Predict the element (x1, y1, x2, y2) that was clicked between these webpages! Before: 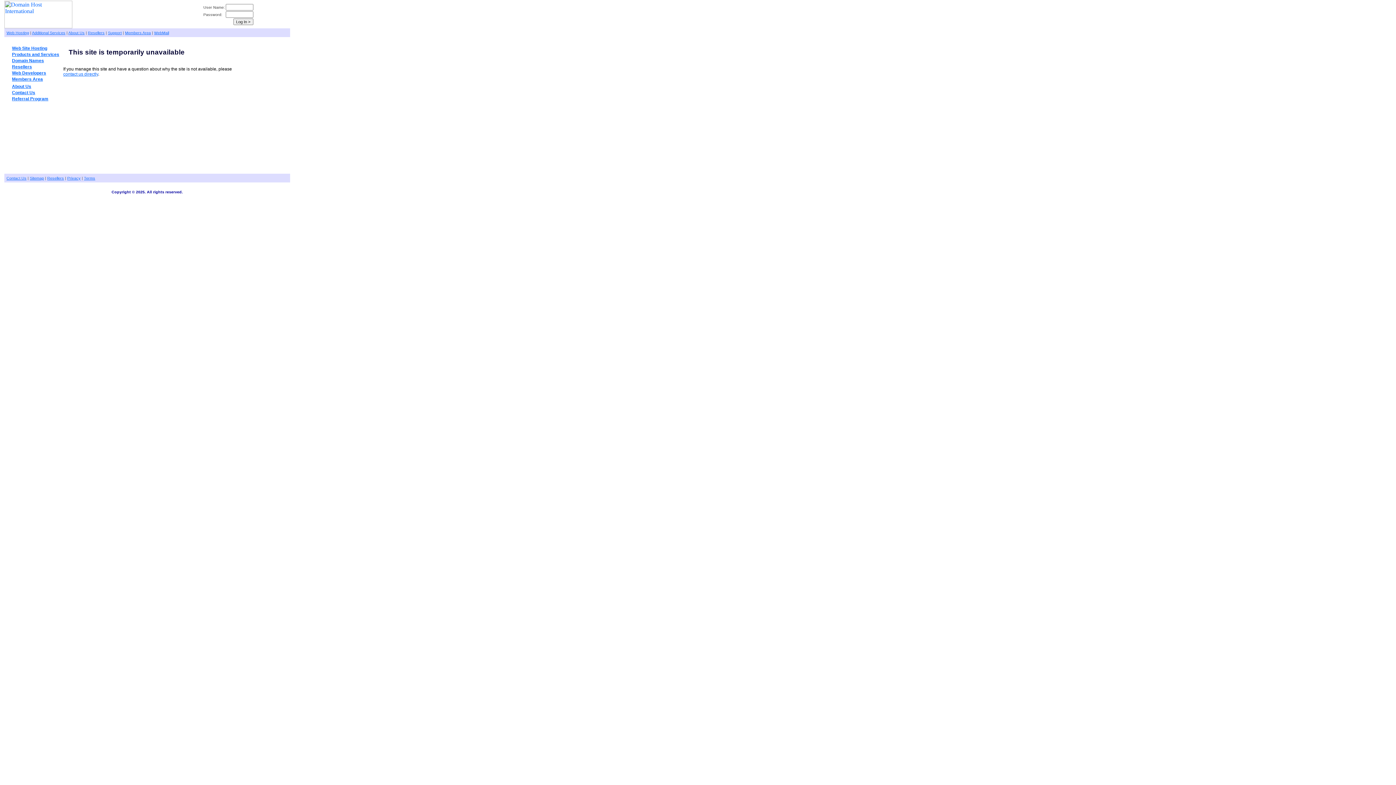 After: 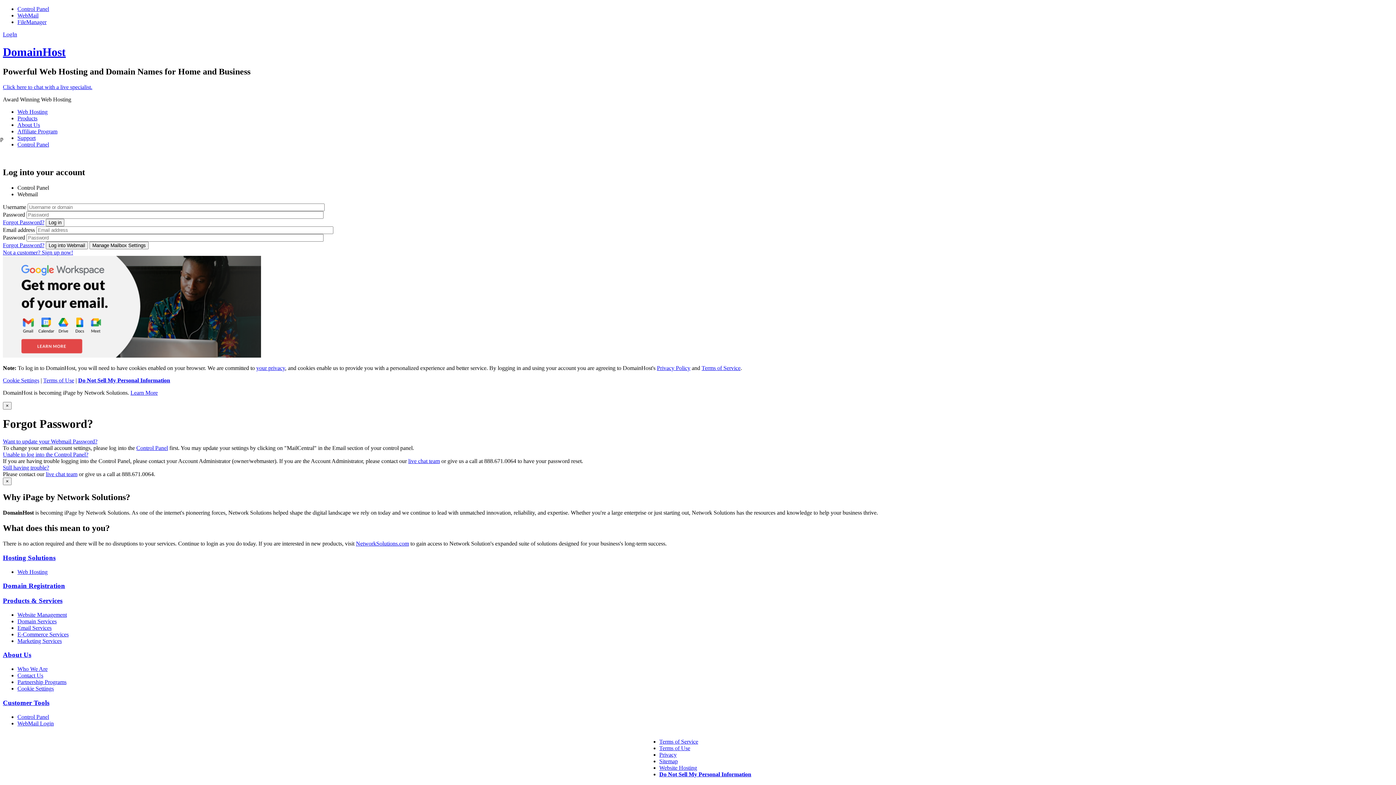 Action: label: About Us bbox: (12, 84, 31, 89)